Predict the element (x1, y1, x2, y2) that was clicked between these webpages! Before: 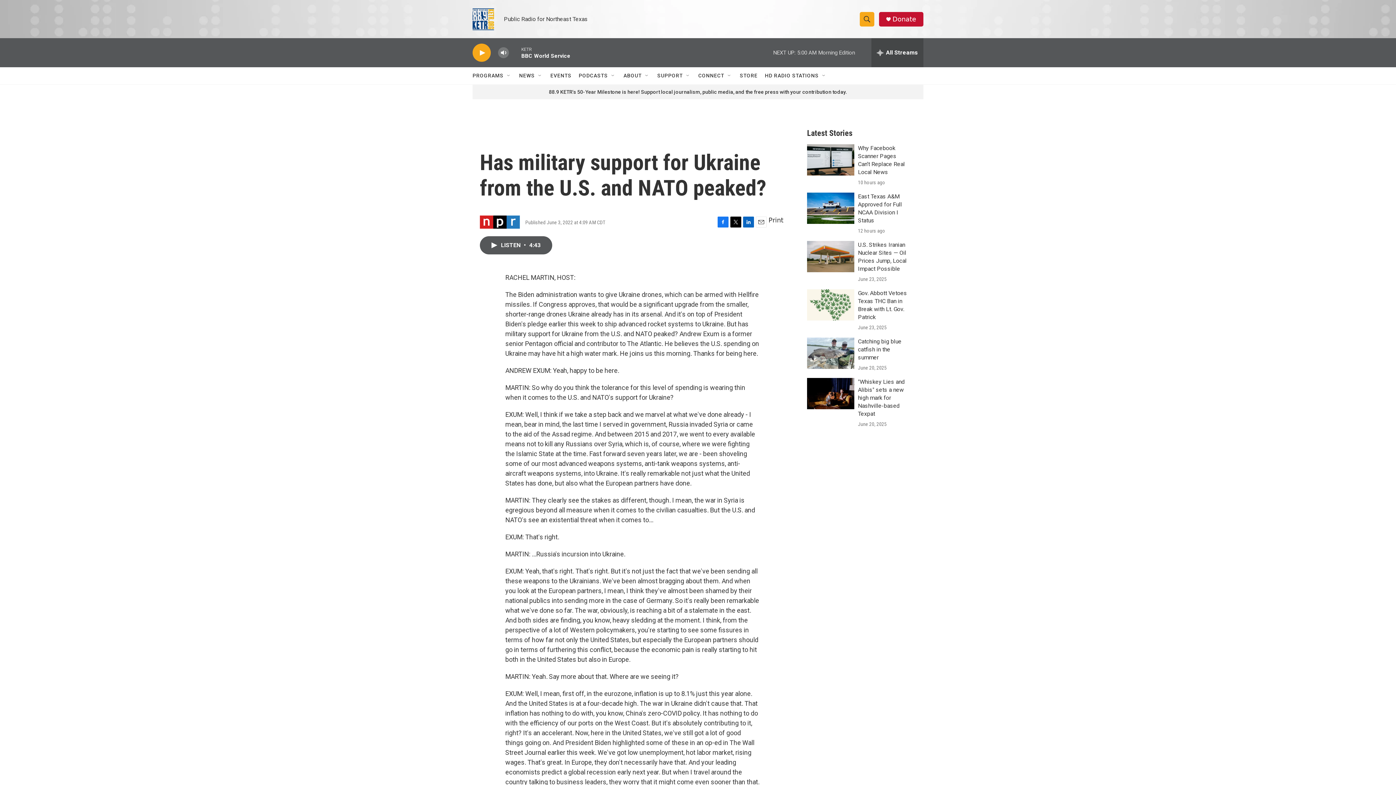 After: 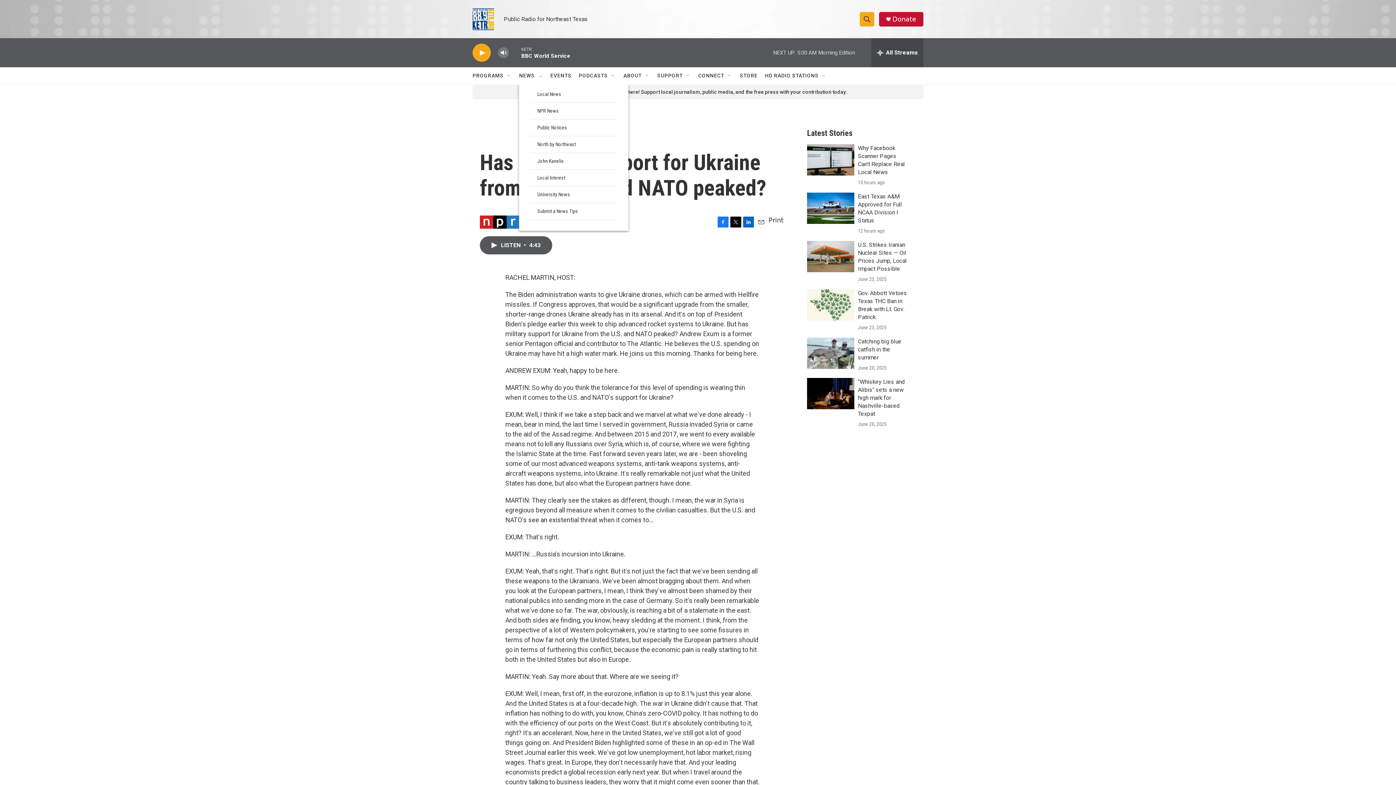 Action: bbox: (537, 72, 543, 78) label: Open Sub Navigation